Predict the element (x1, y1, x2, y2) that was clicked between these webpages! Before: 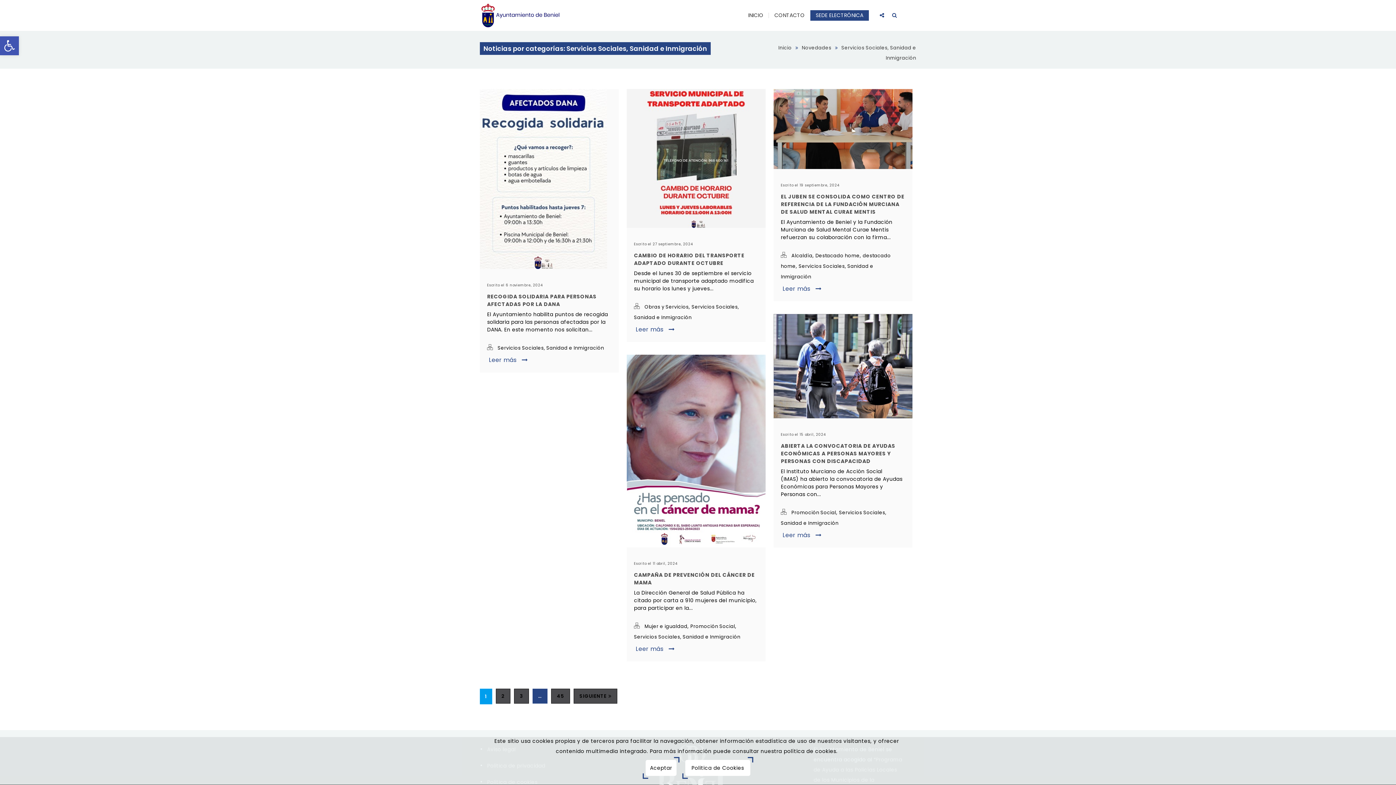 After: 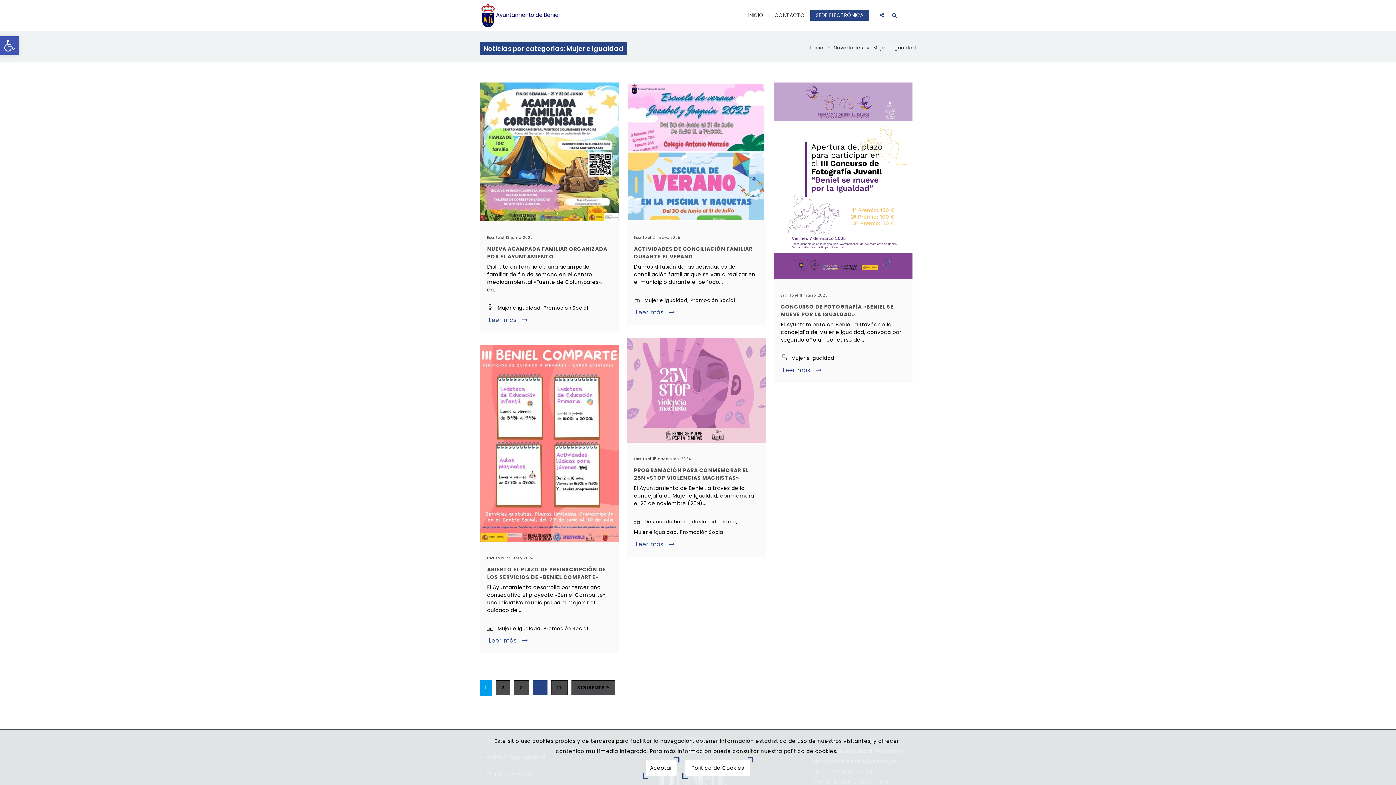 Action: label: Mujer e igualdad bbox: (644, 623, 687, 630)